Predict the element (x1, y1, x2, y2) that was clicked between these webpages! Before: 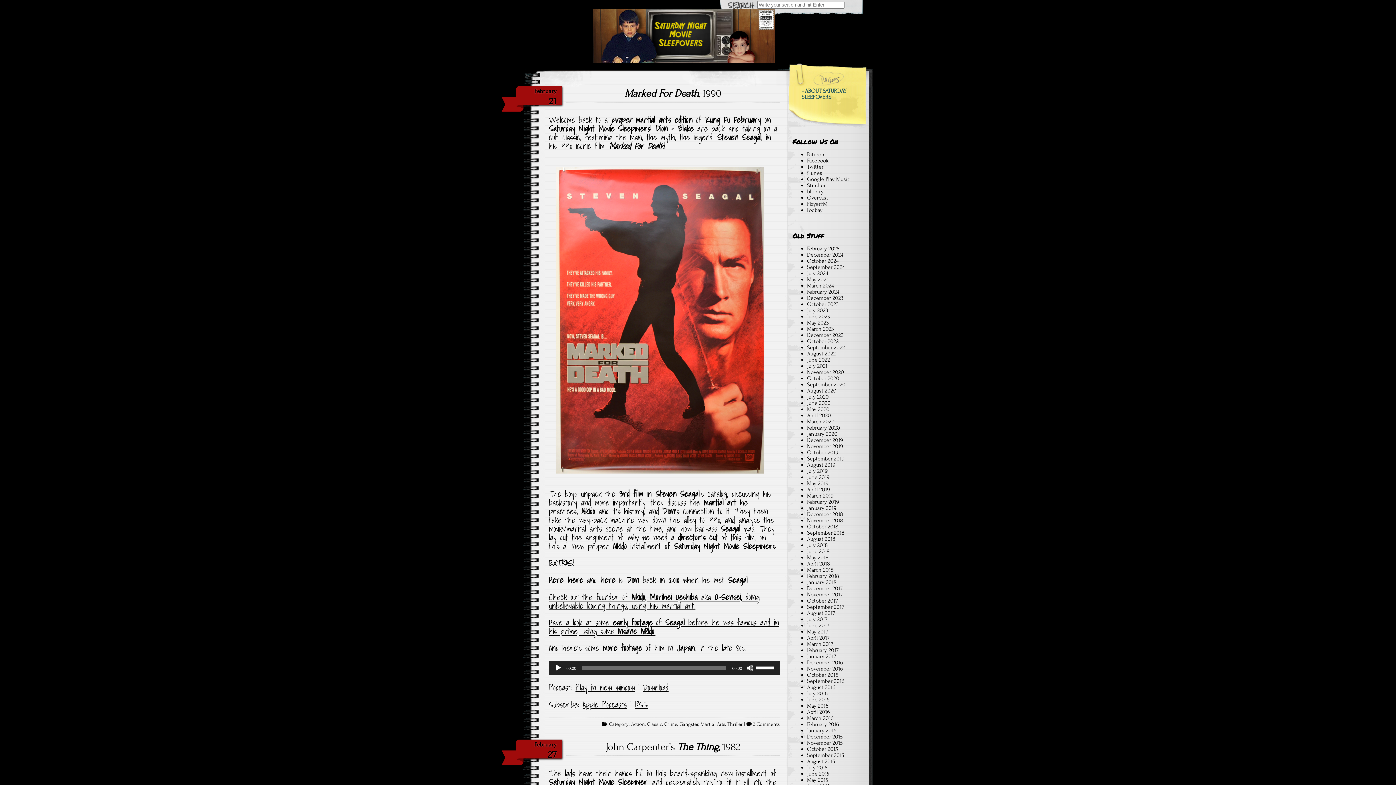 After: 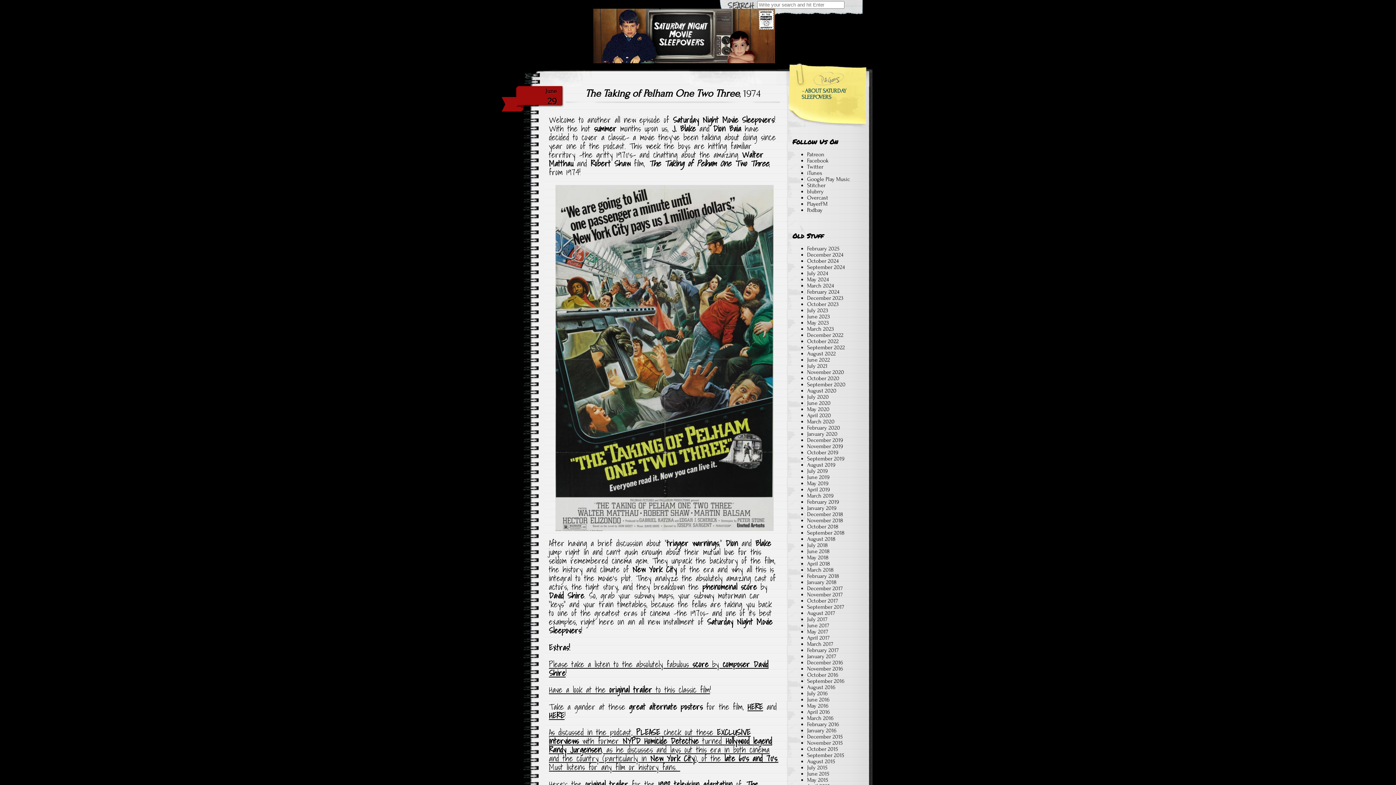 Action: label: June 2018 bbox: (807, 548, 829, 554)